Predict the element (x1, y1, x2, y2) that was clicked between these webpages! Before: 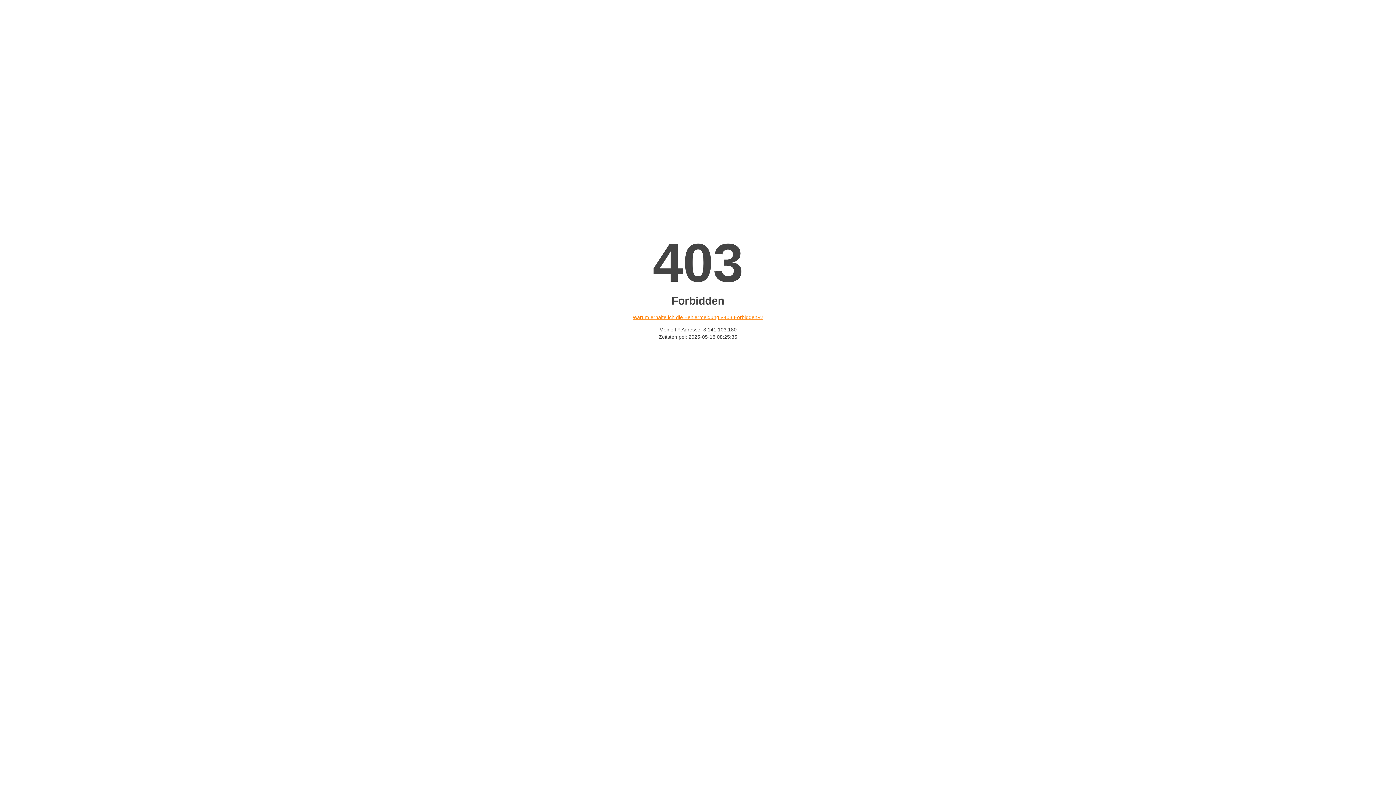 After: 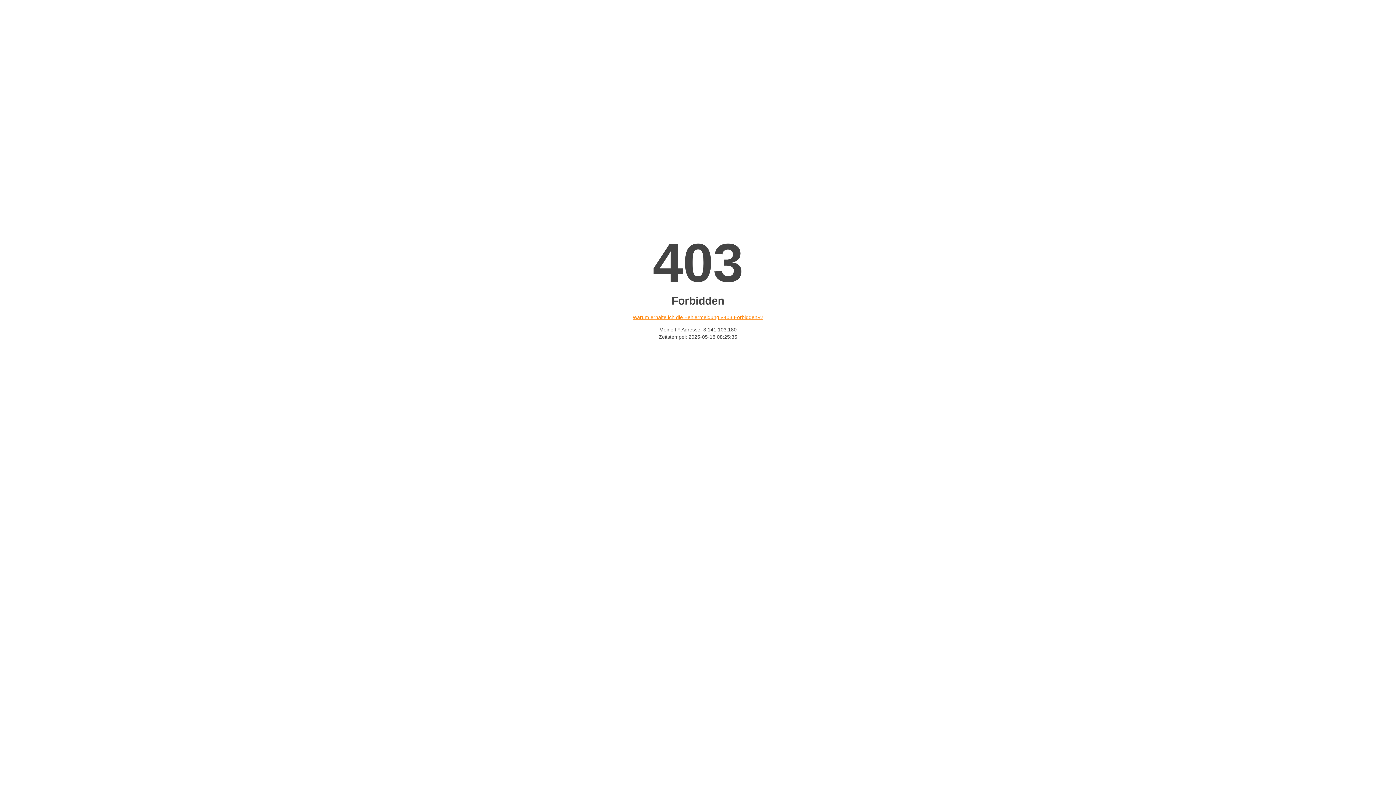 Action: label: Warum erhalte ich die Fehlermeldung «403 Forbidden»? bbox: (632, 314, 763, 320)